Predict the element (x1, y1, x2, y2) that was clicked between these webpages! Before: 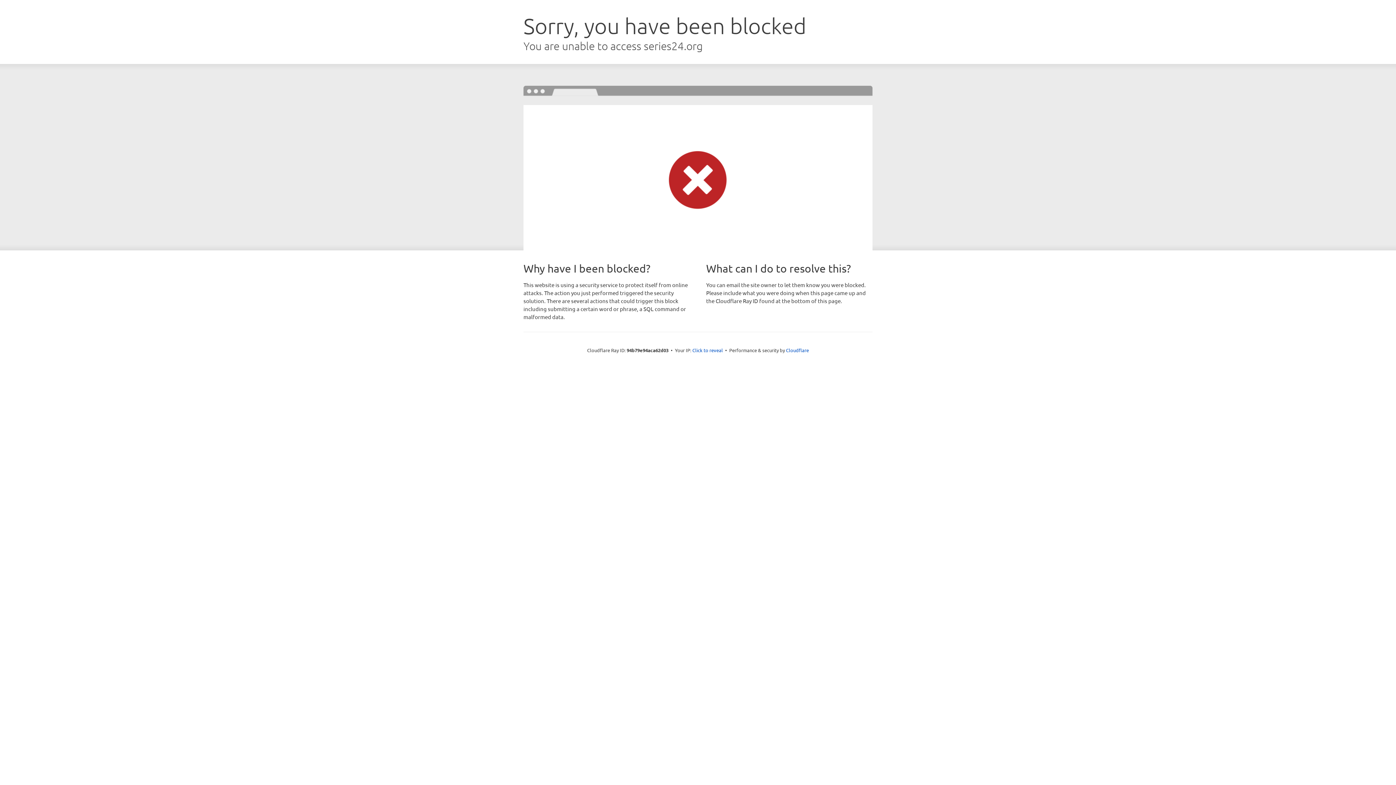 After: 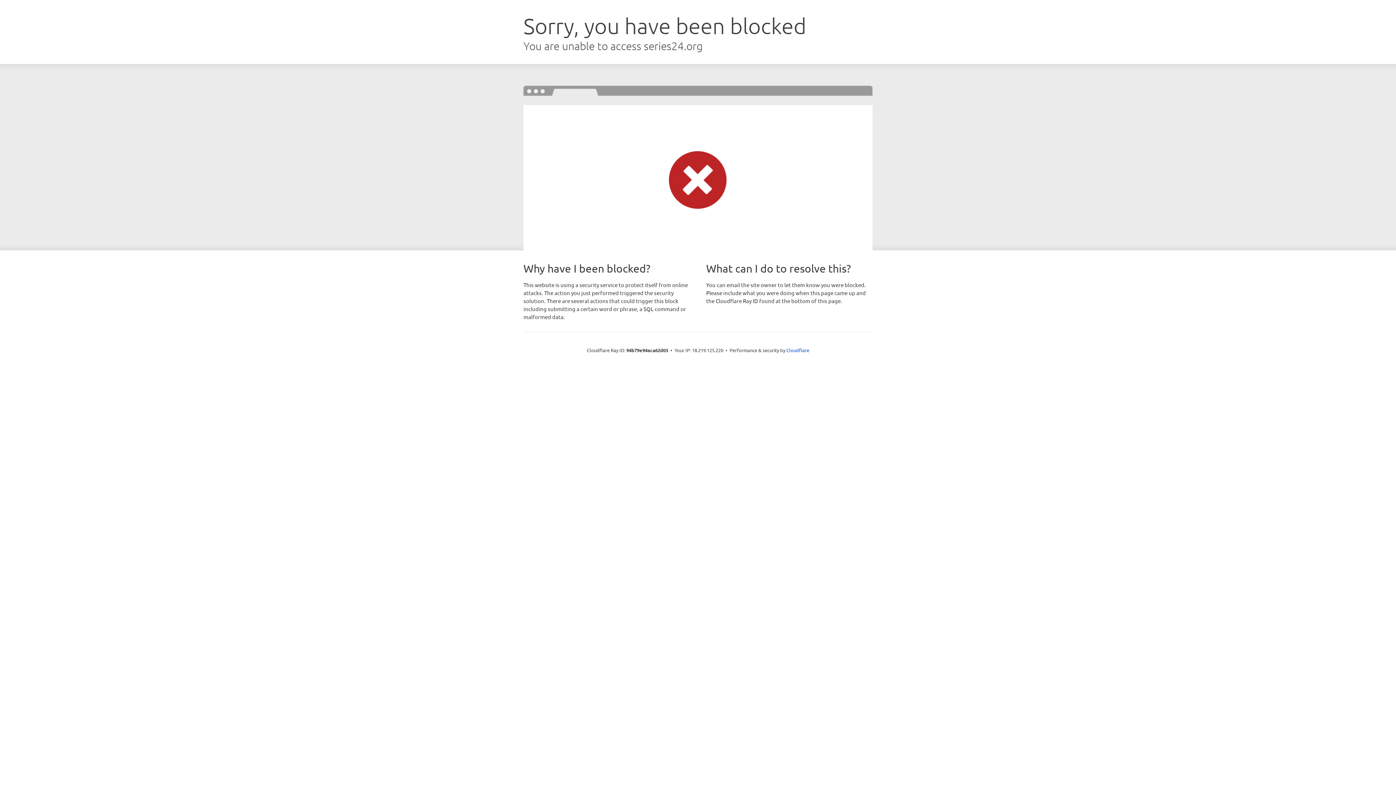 Action: label: Click to reveal bbox: (692, 346, 723, 353)